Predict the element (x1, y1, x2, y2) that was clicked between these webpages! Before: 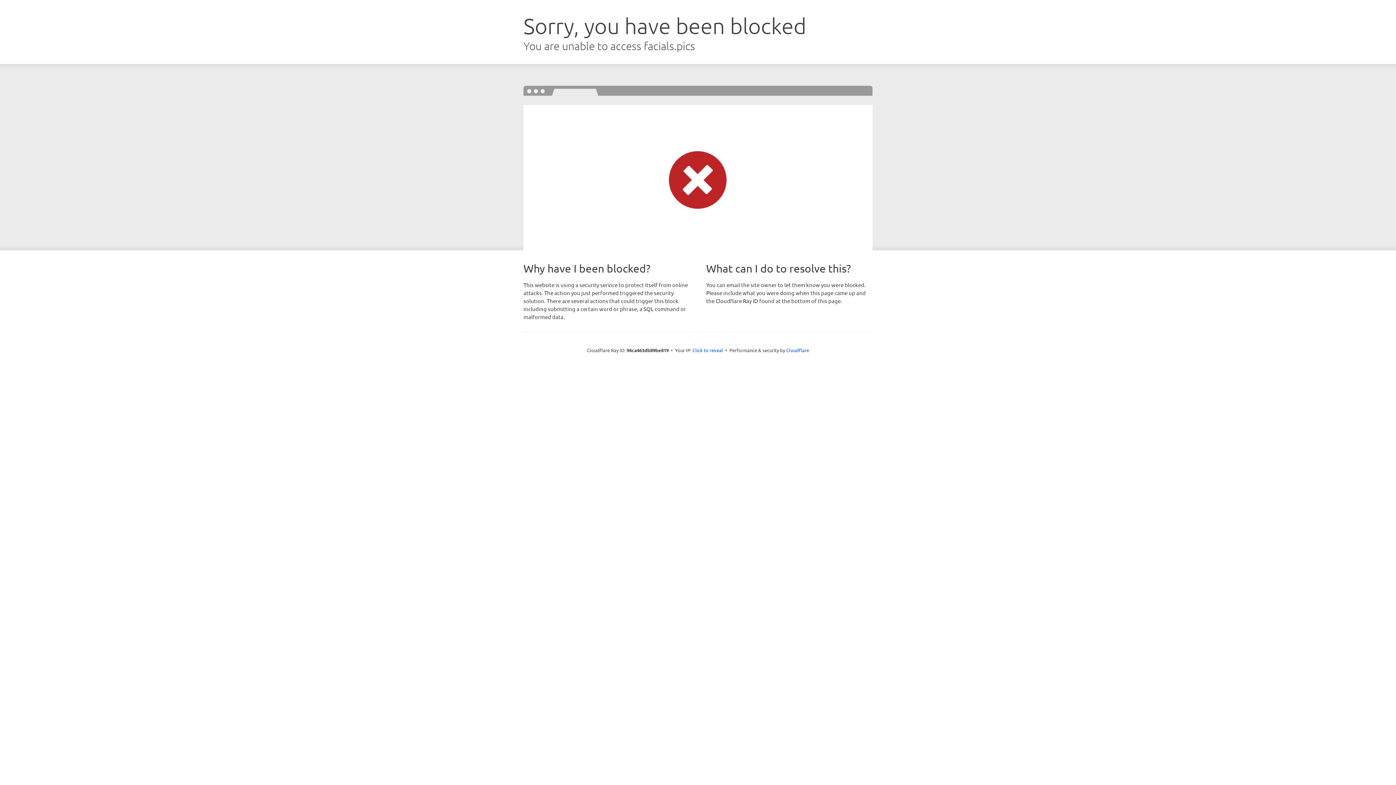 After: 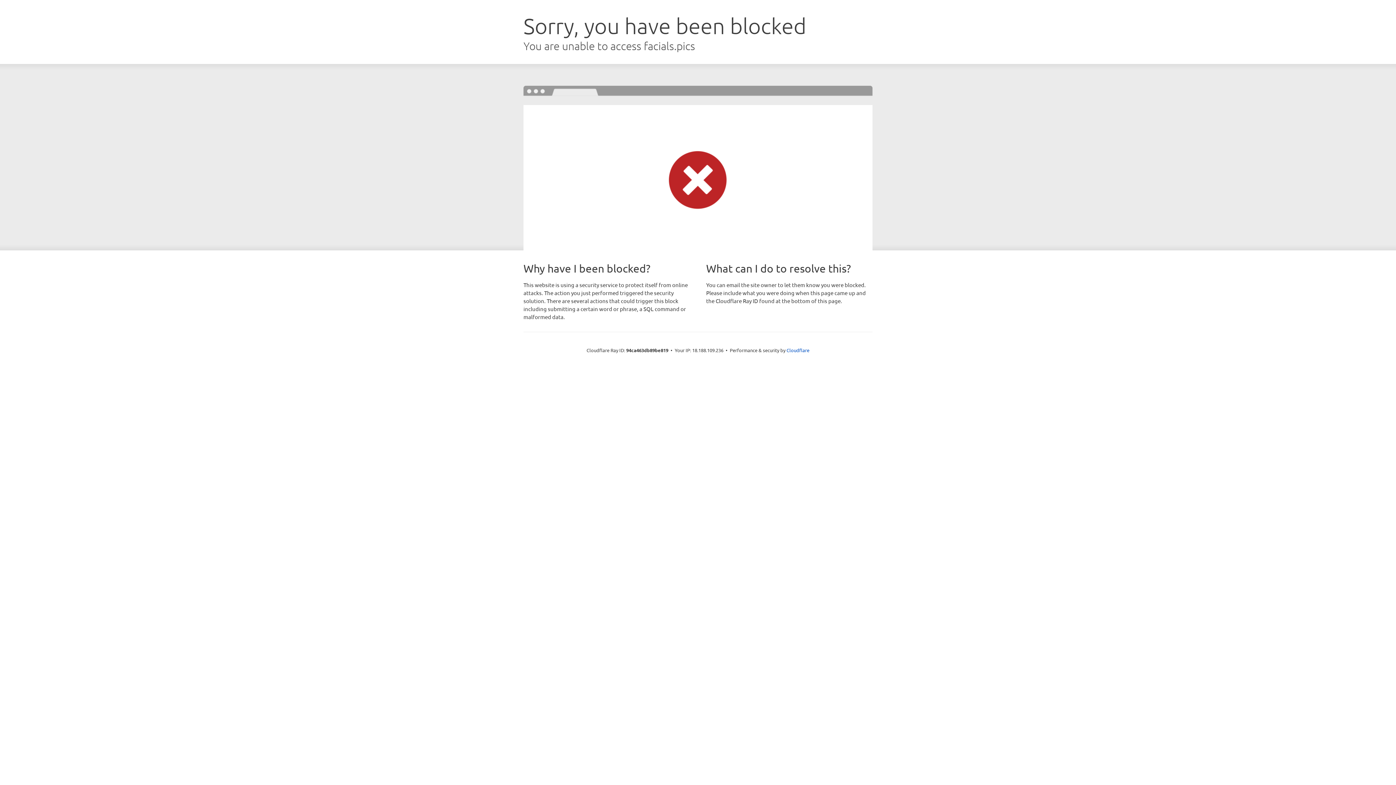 Action: label: Click to reveal bbox: (692, 346, 723, 353)